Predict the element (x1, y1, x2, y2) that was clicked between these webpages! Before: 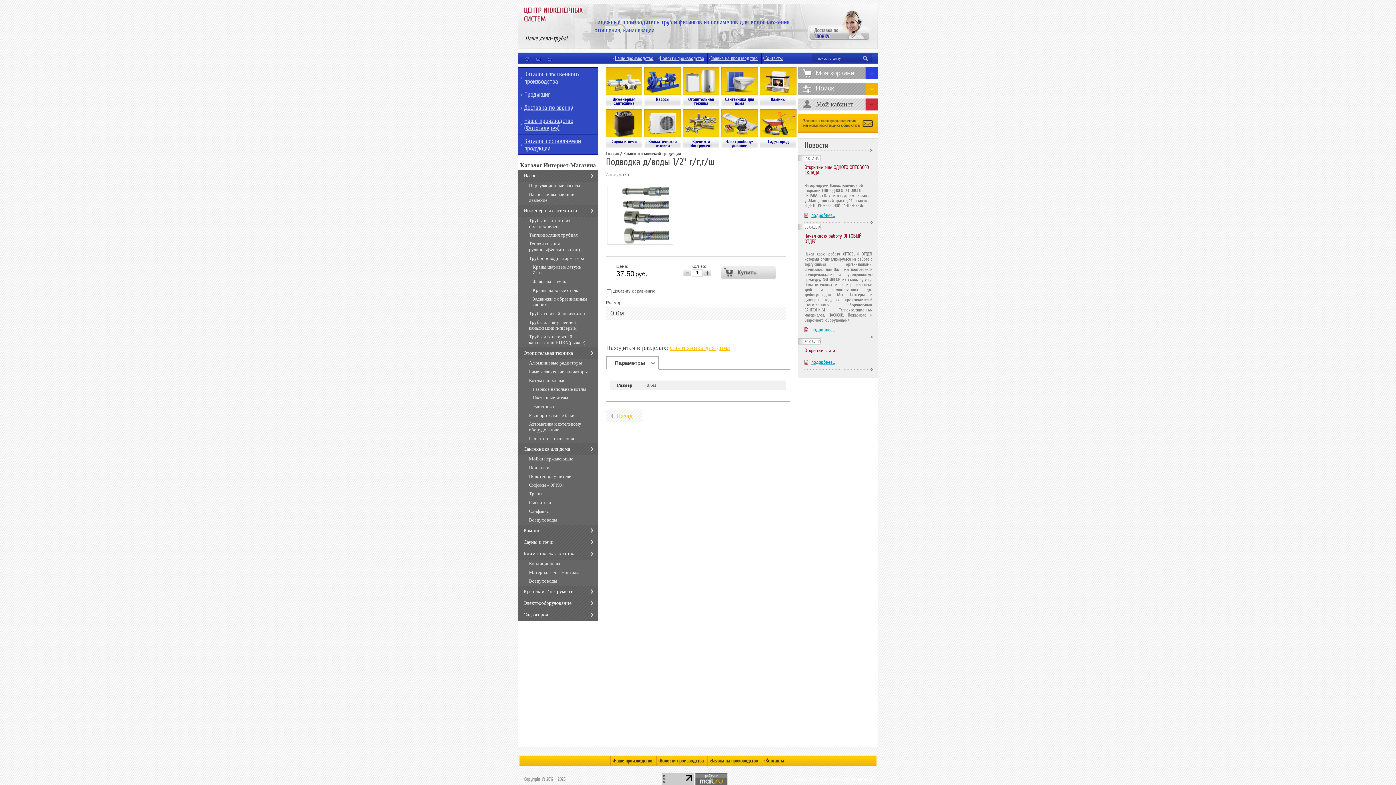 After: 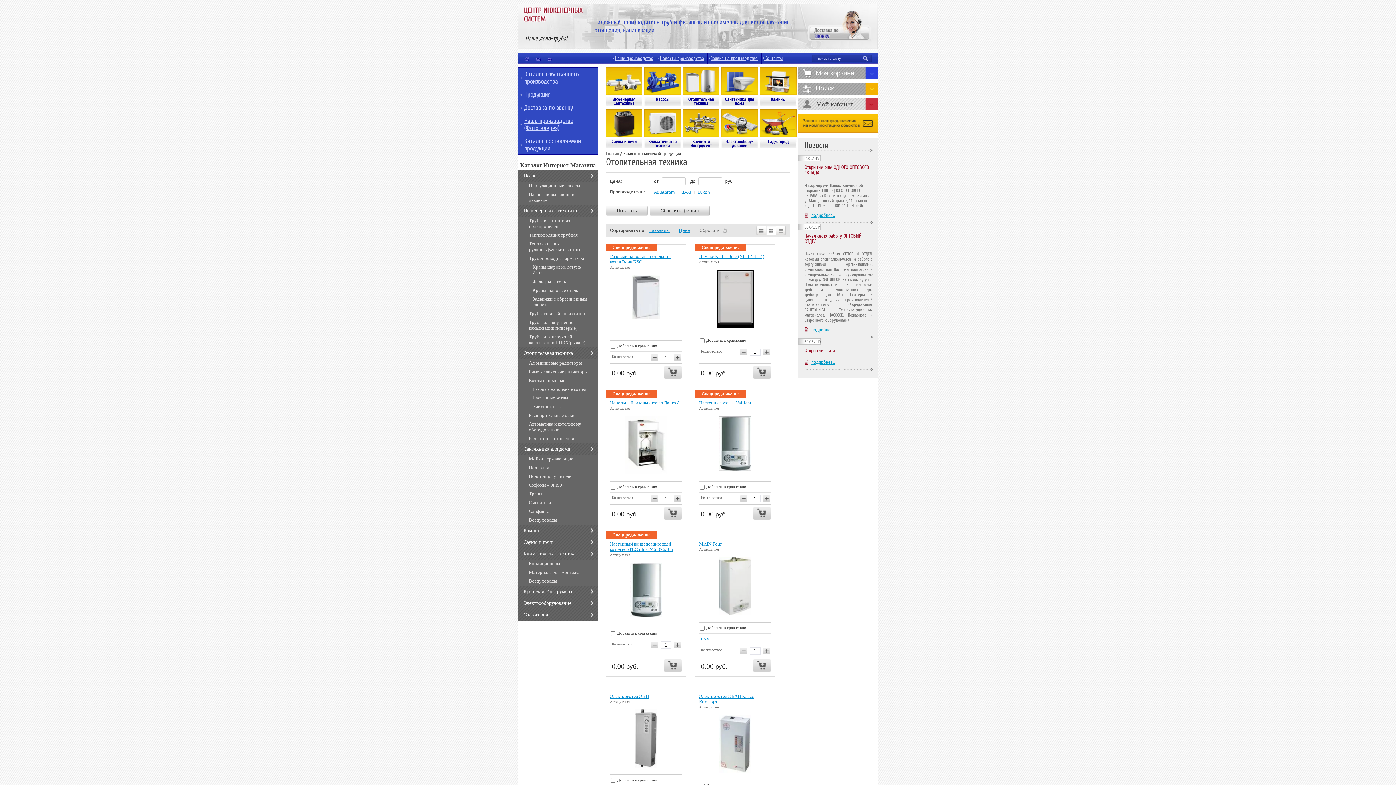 Action: bbox: (688, 96, 714, 106) label: Отопительная техника